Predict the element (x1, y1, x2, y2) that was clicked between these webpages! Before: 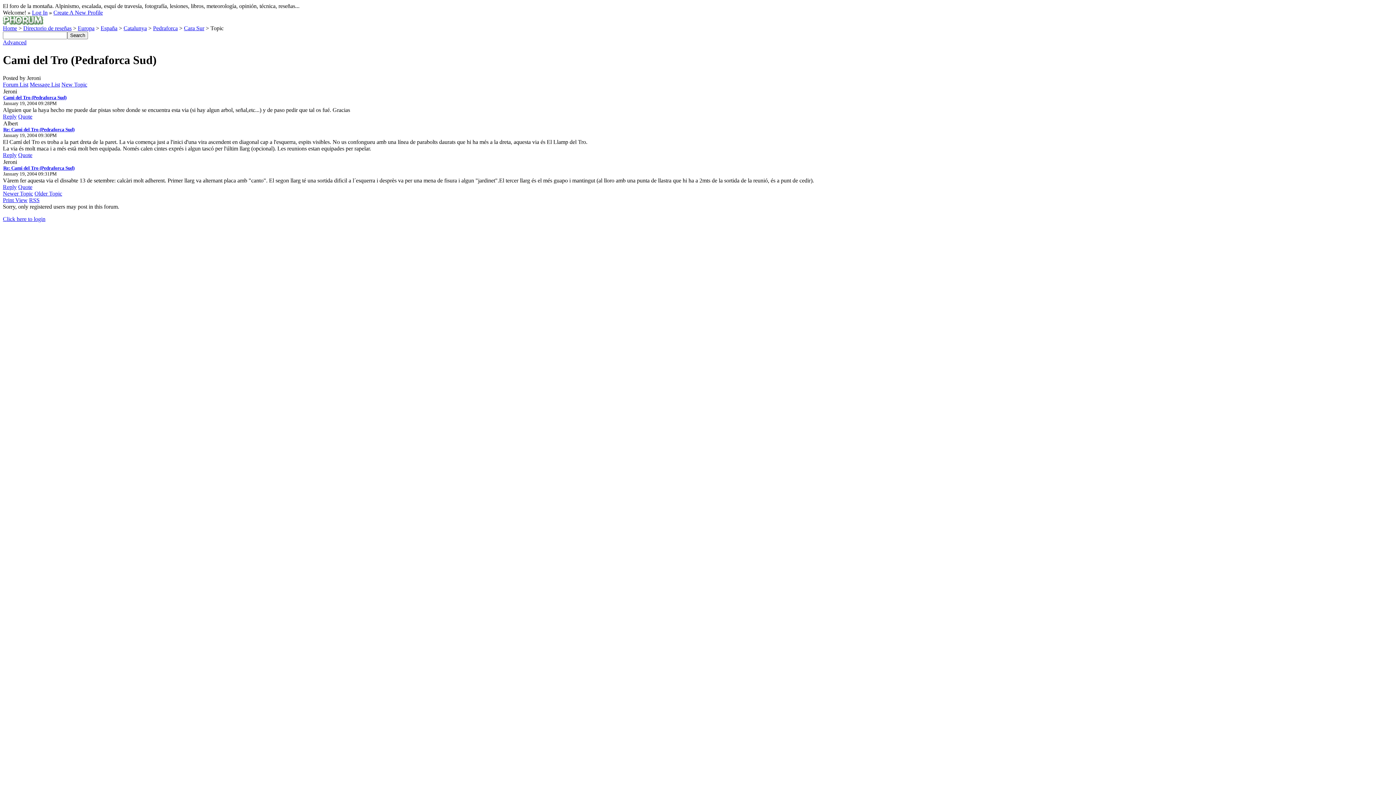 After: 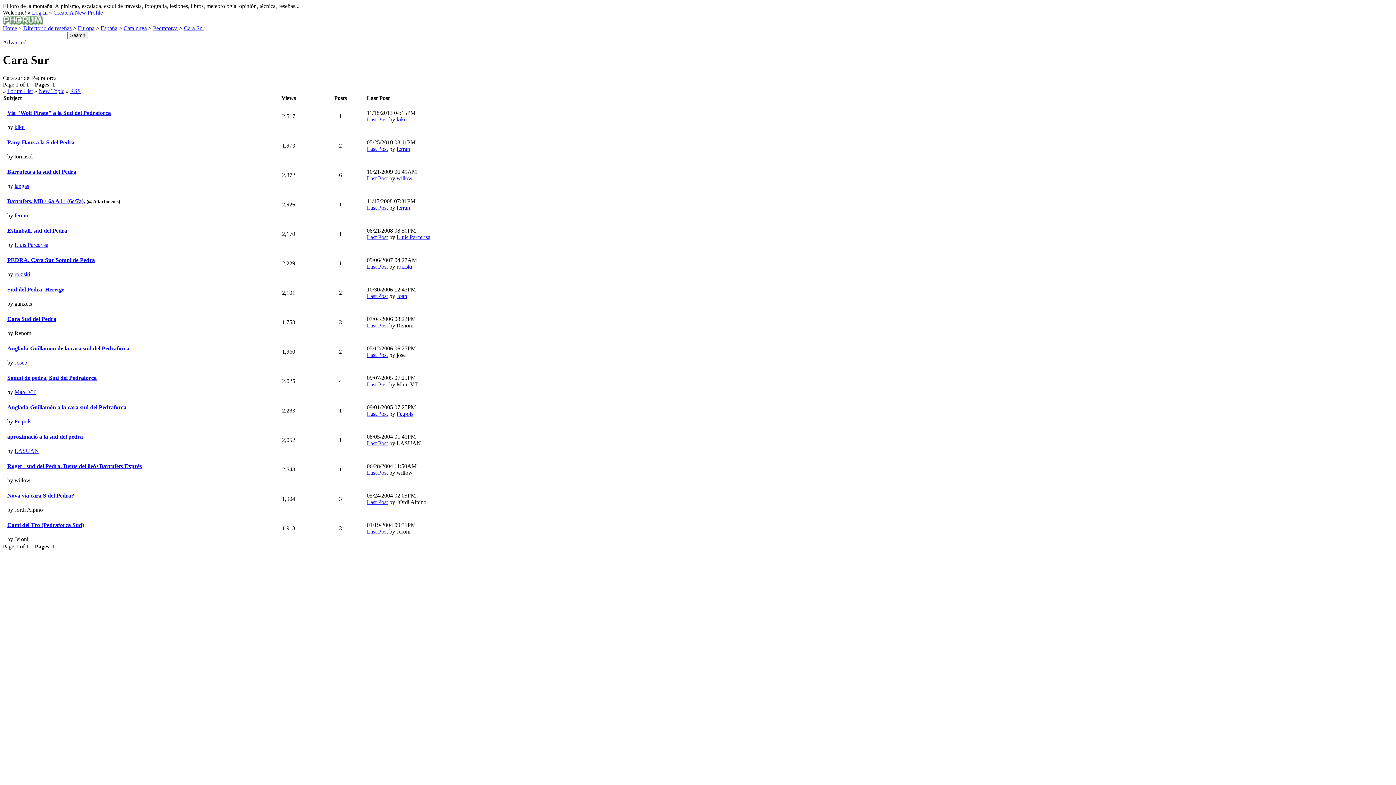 Action: label: Message List bbox: (29, 81, 60, 87)